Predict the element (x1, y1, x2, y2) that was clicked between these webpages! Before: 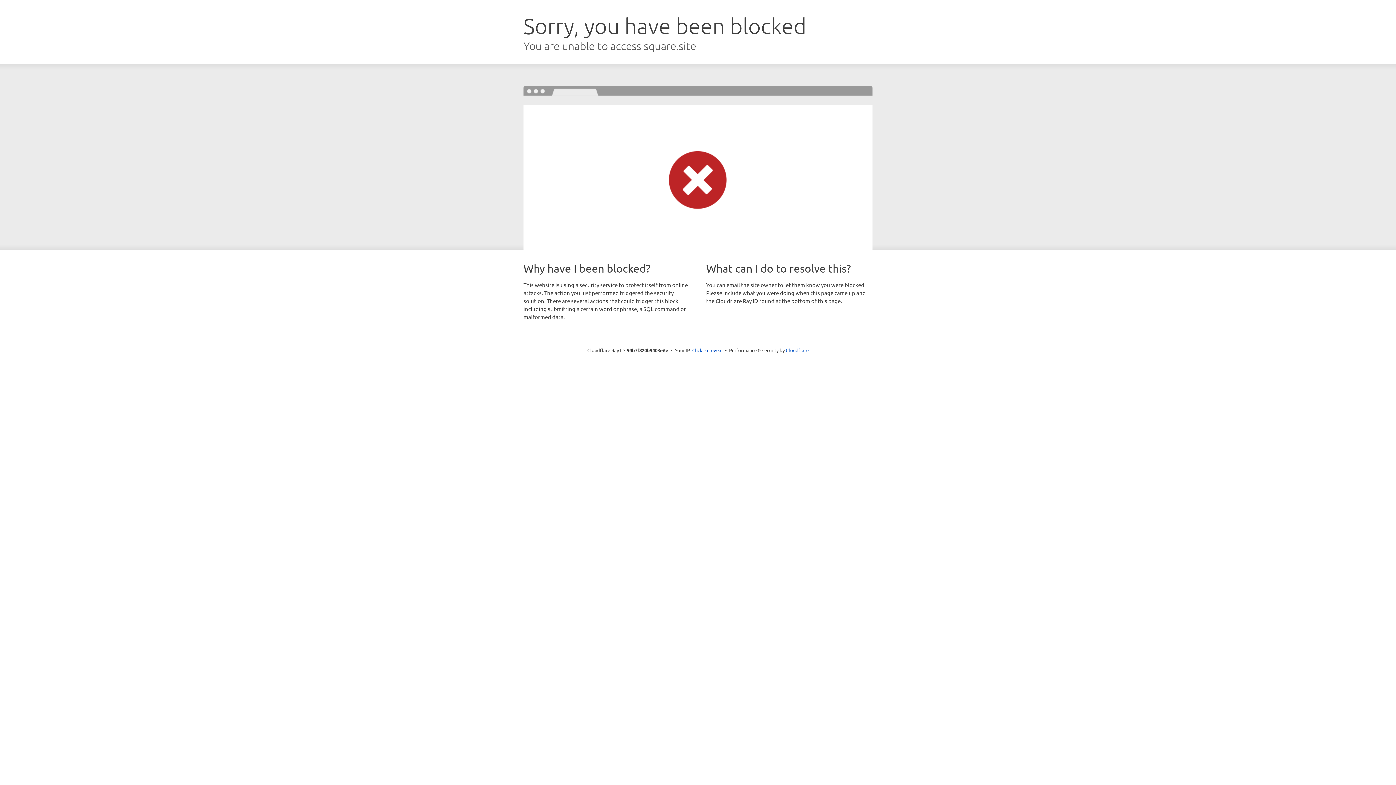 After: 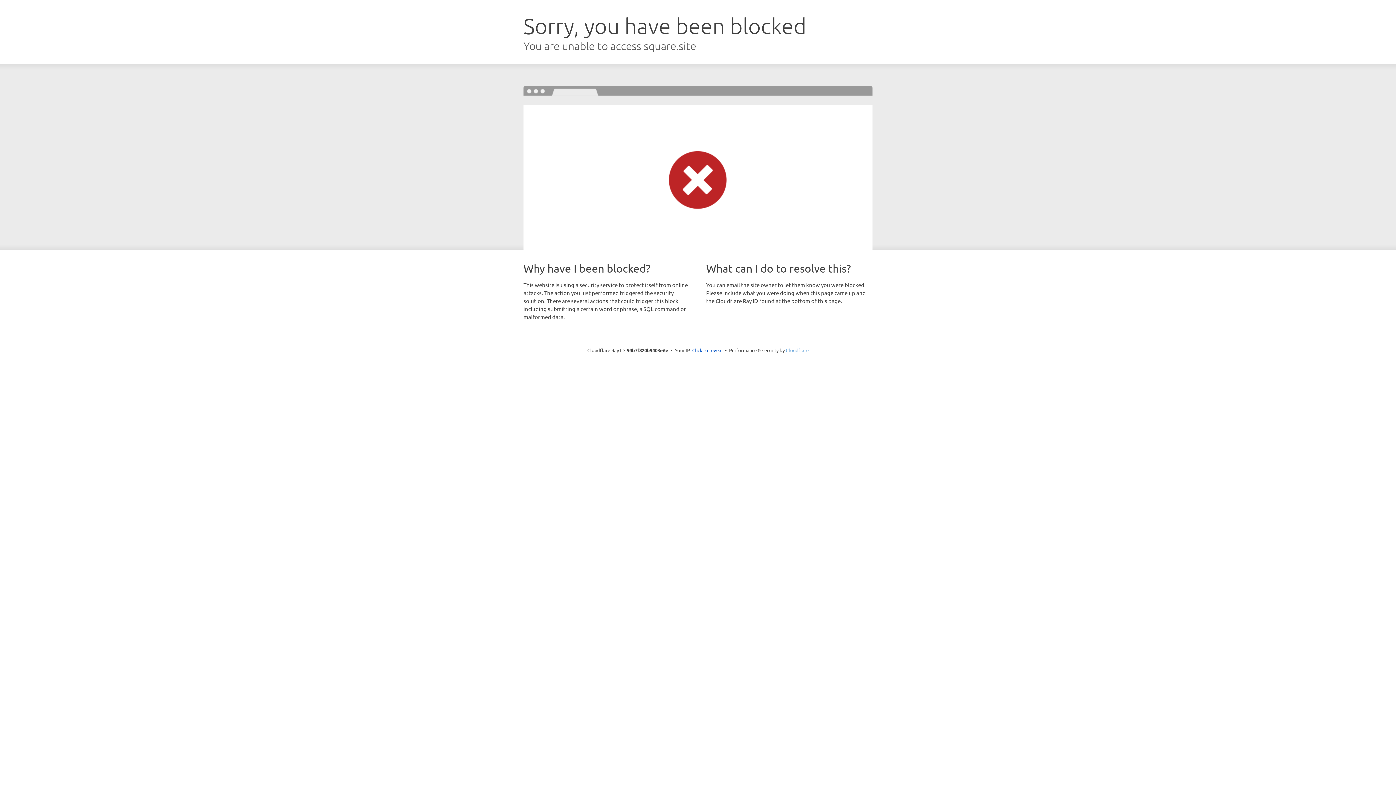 Action: bbox: (786, 347, 808, 353) label: Cloudflare